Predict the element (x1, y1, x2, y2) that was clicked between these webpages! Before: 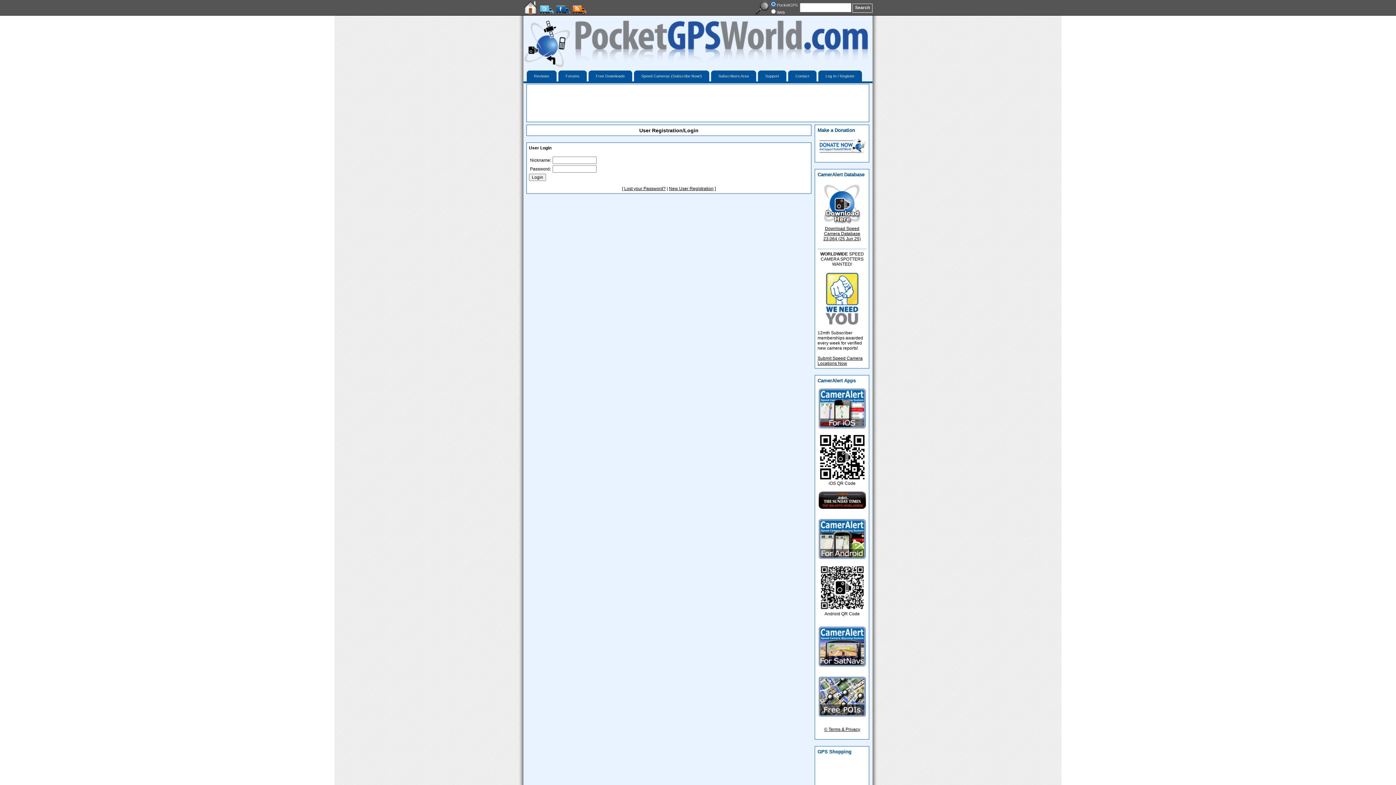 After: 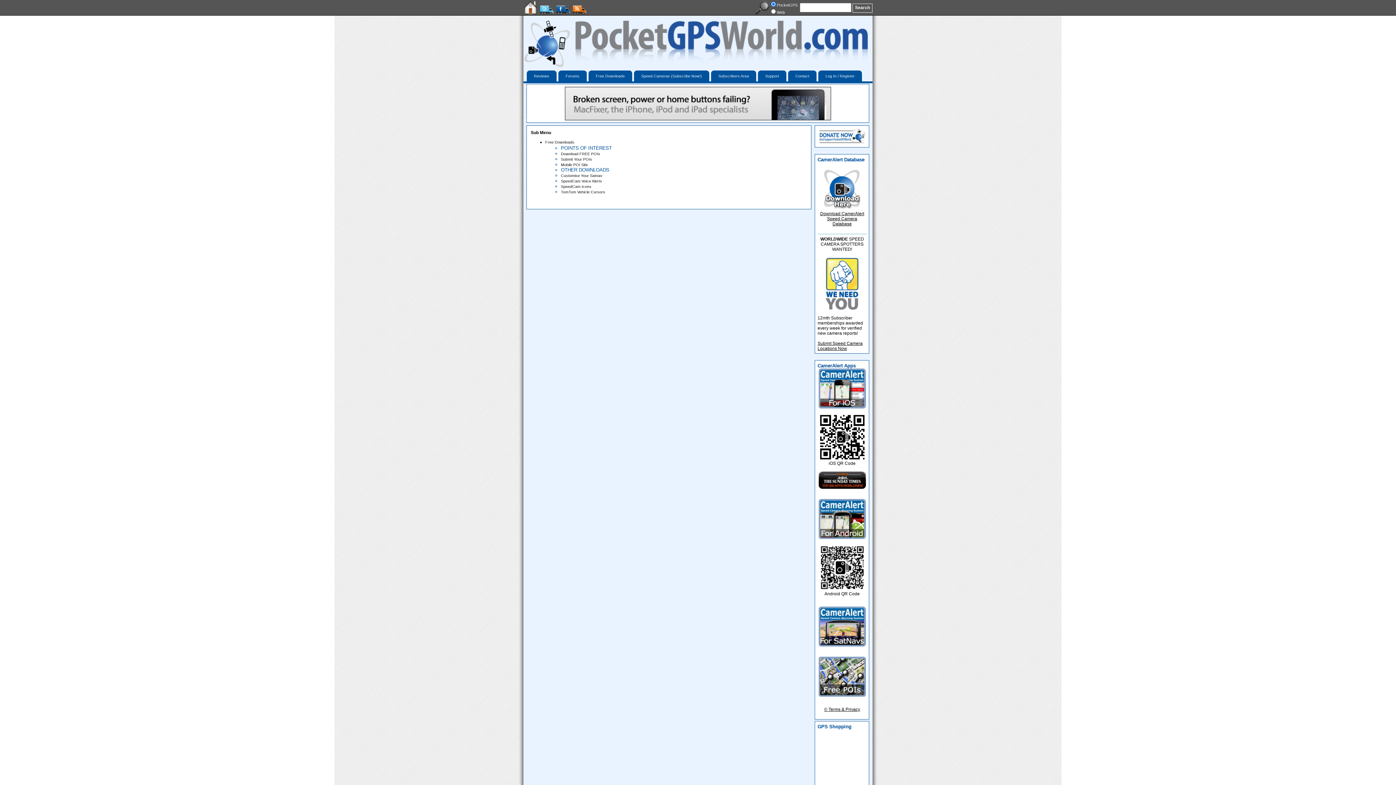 Action: bbox: (588, 70, 632, 81) label: Free Downloads